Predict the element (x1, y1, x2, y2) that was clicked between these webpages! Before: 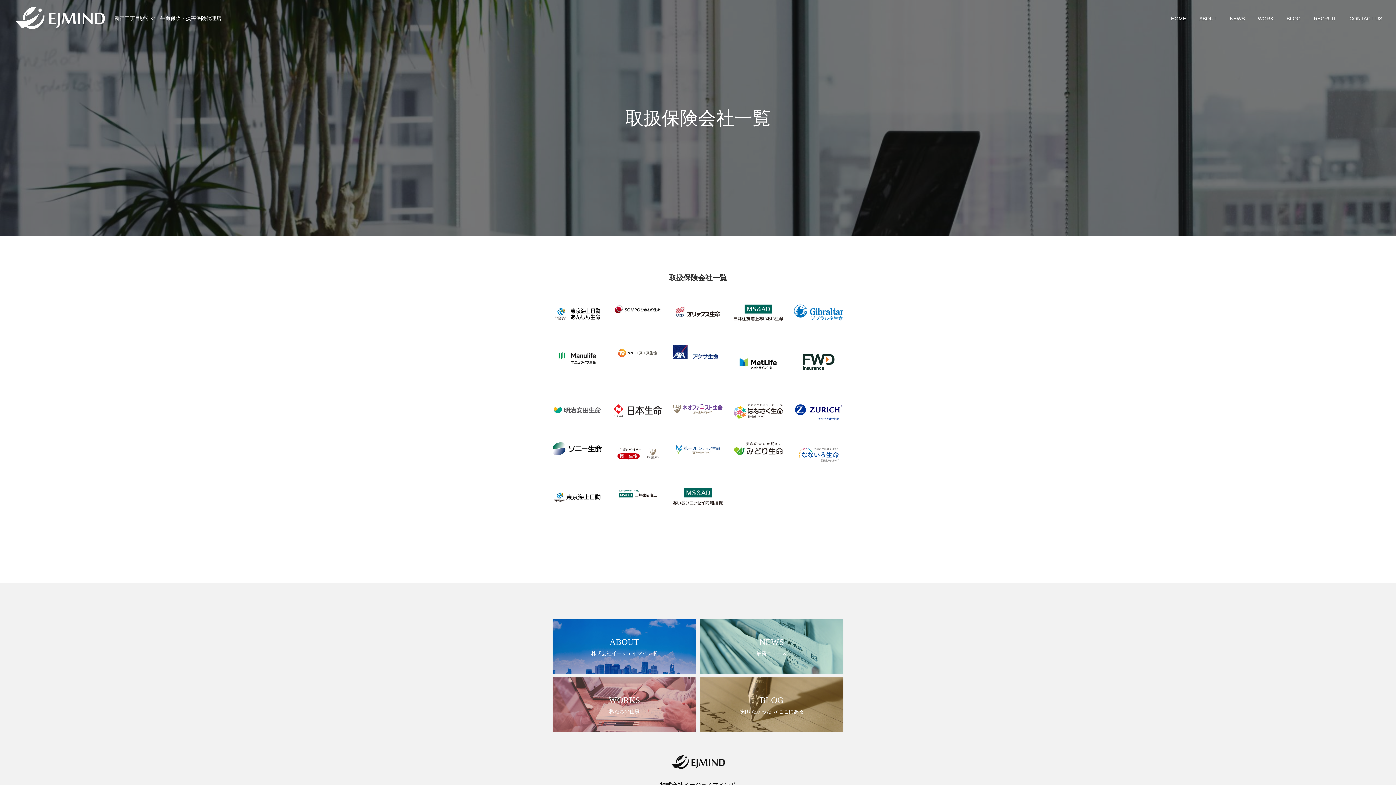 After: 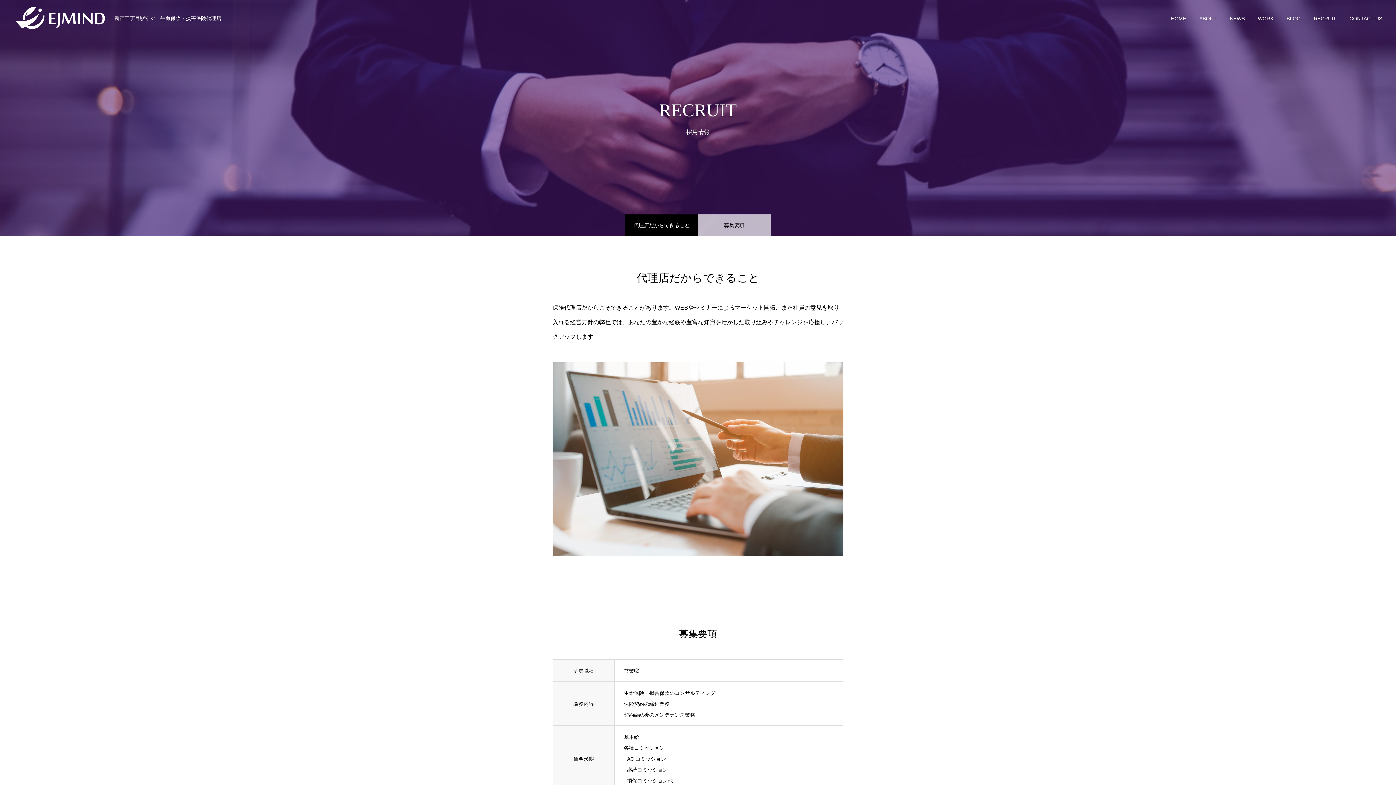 Action: label: RECRUIT bbox: (1307, 0, 1343, 36)